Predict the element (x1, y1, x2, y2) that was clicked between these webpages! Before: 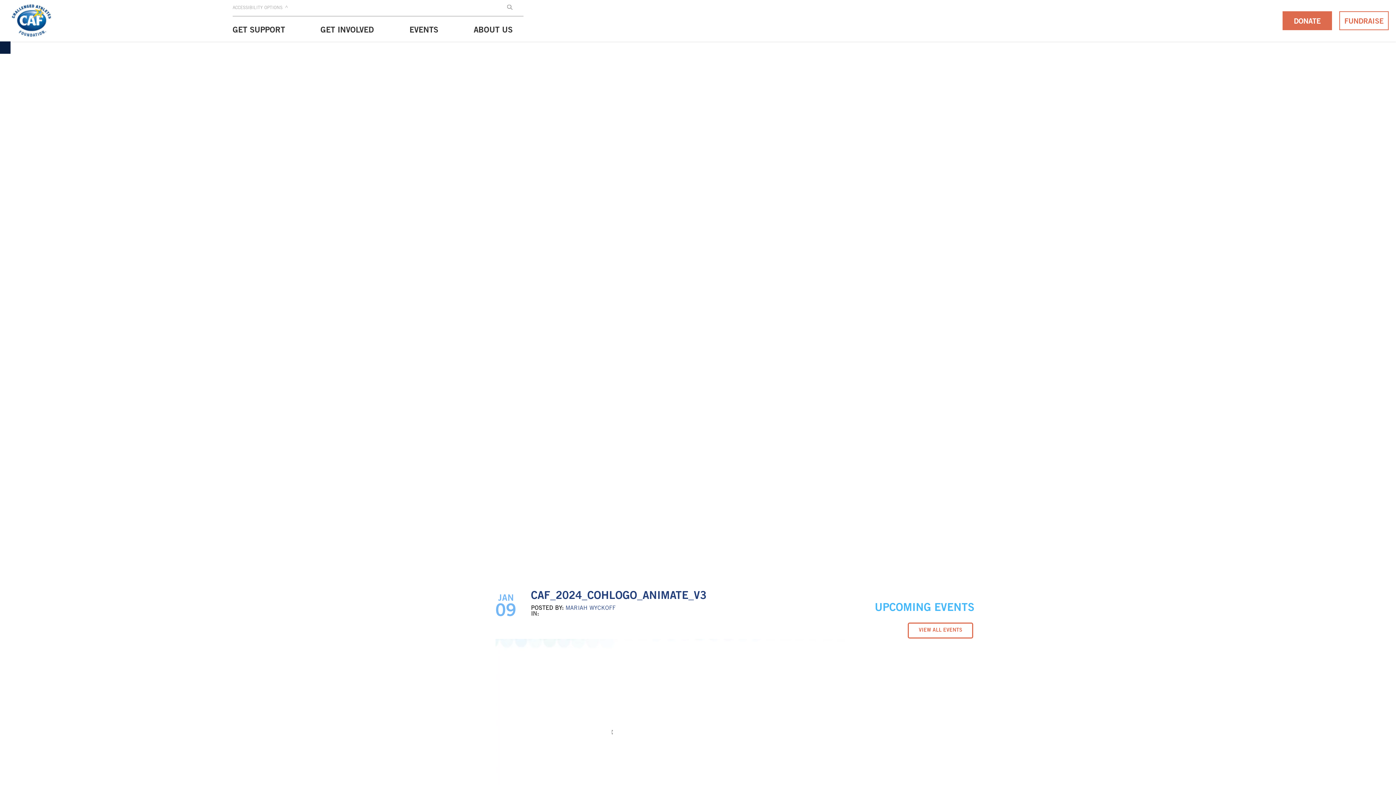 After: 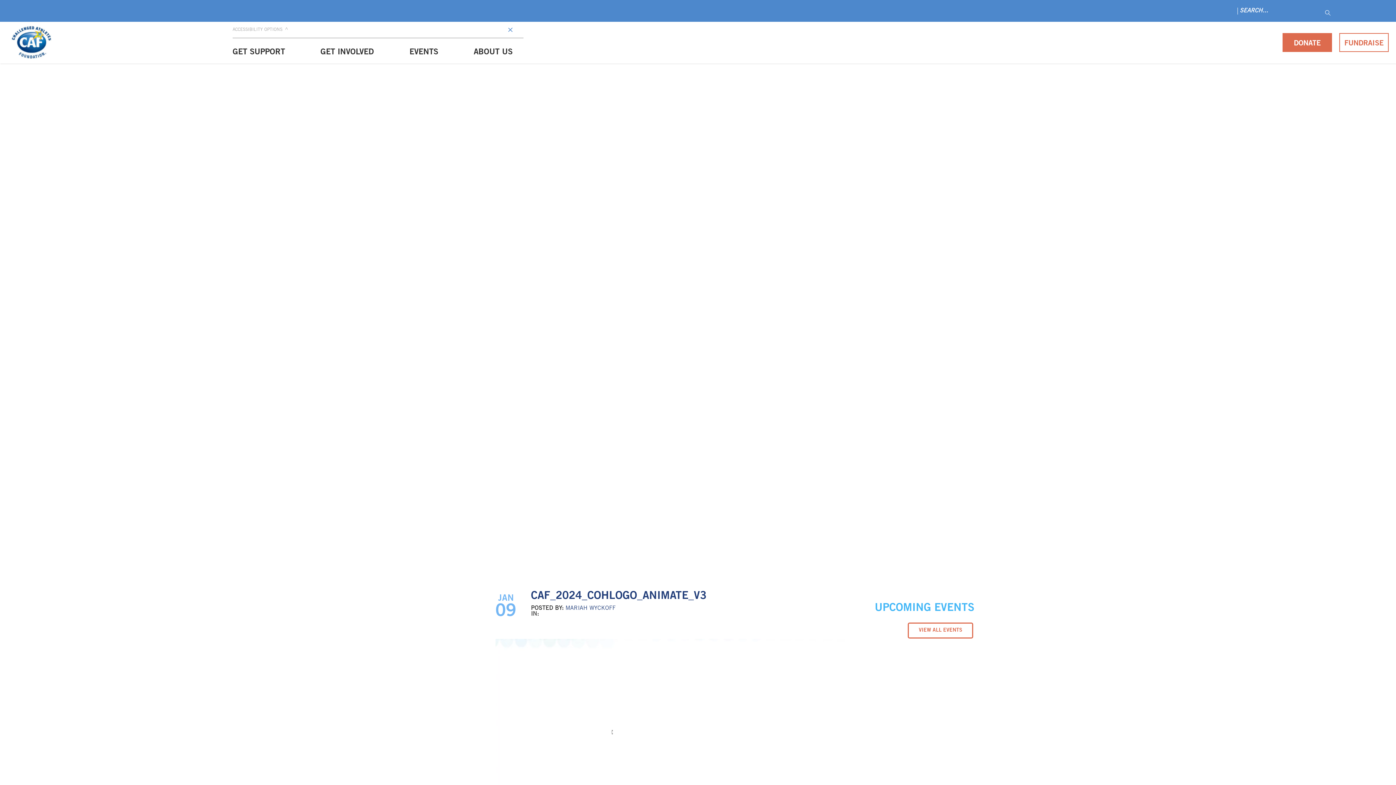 Action: bbox: (507, 4, 512, 11)